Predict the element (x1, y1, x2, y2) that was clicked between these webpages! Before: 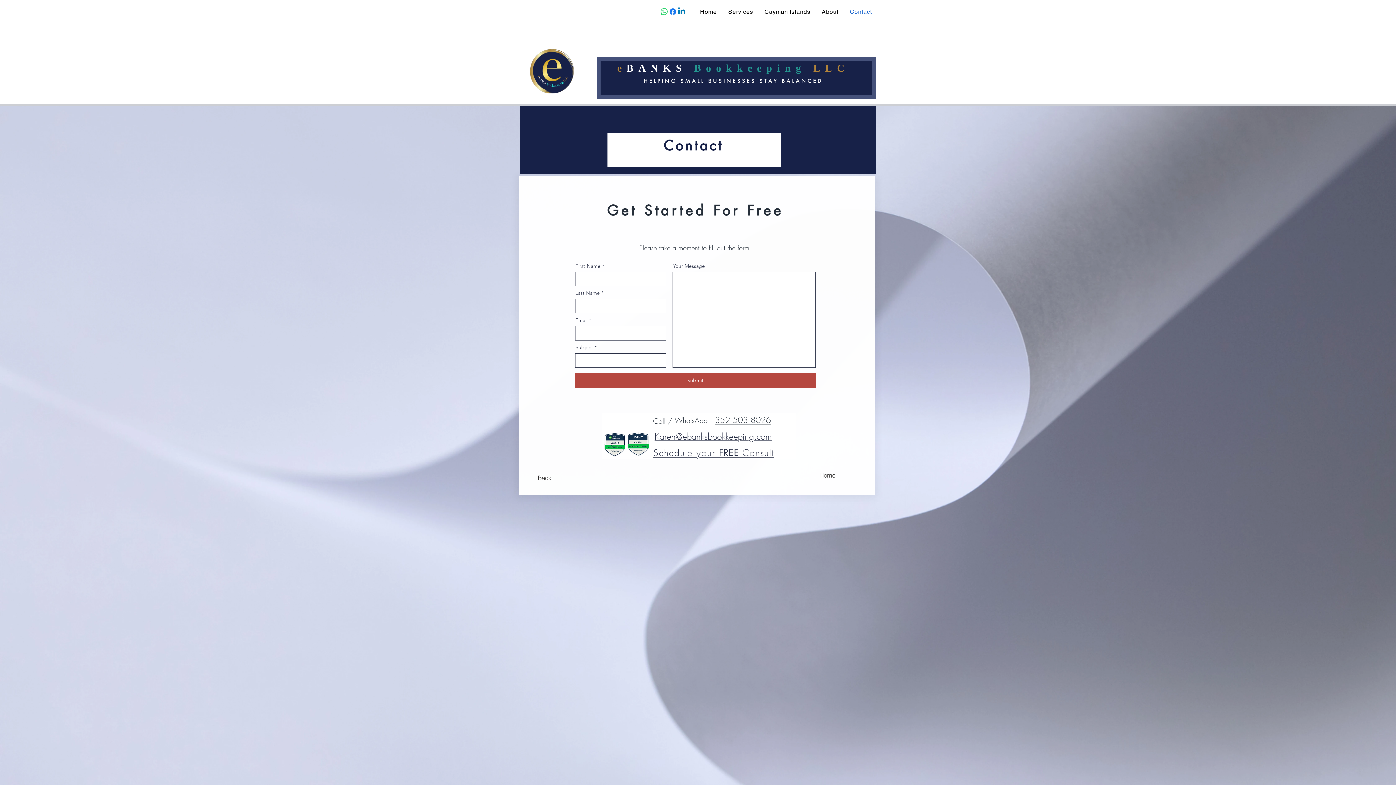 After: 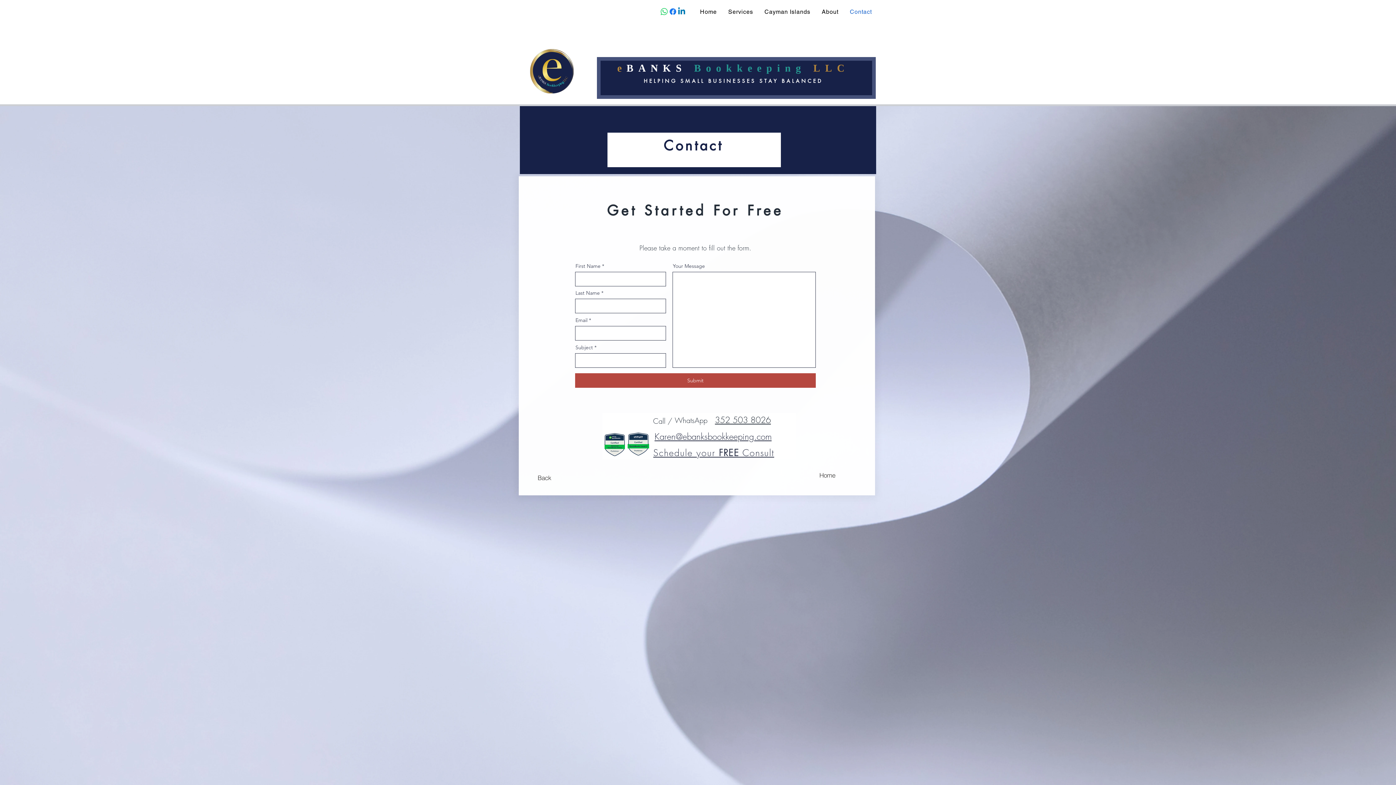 Action: bbox: (845, 4, 876, 18) label: Contact